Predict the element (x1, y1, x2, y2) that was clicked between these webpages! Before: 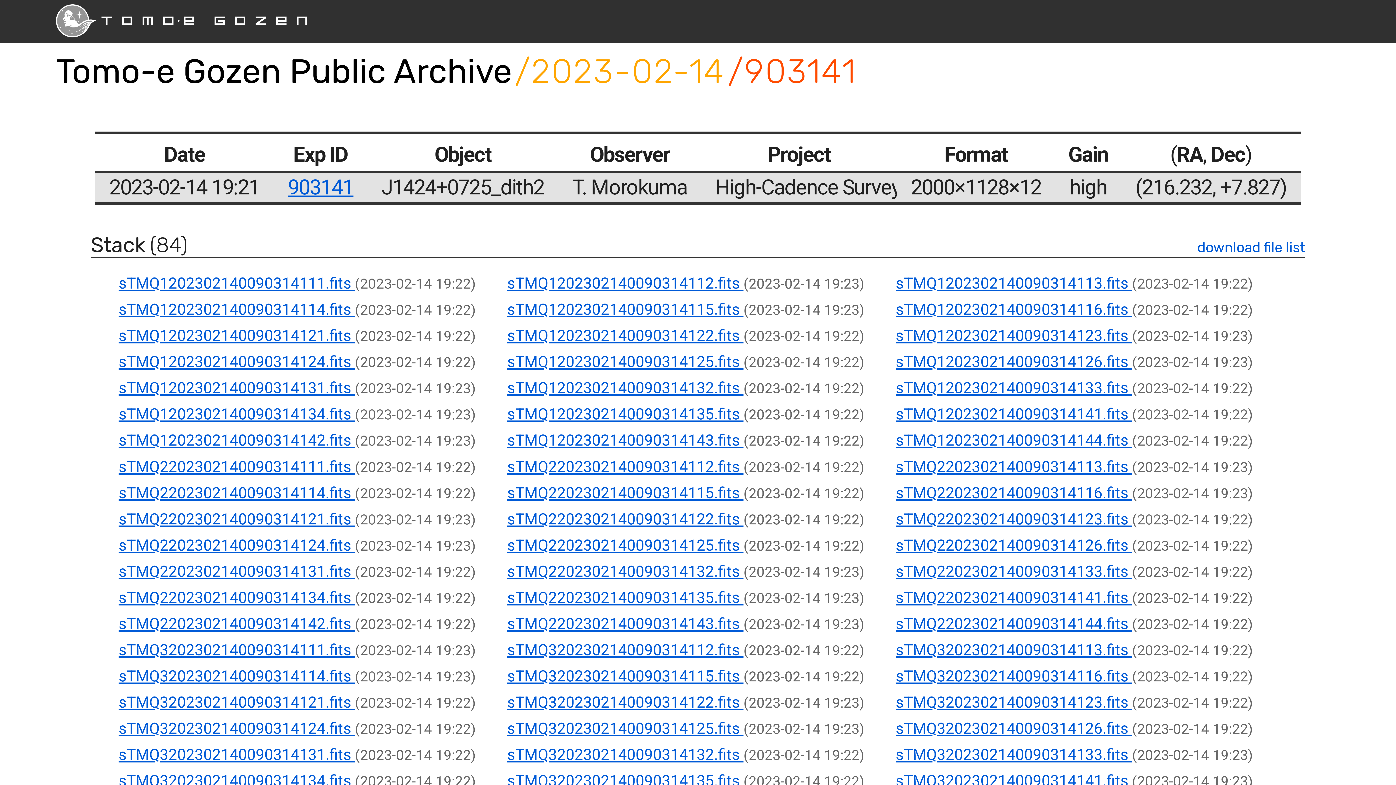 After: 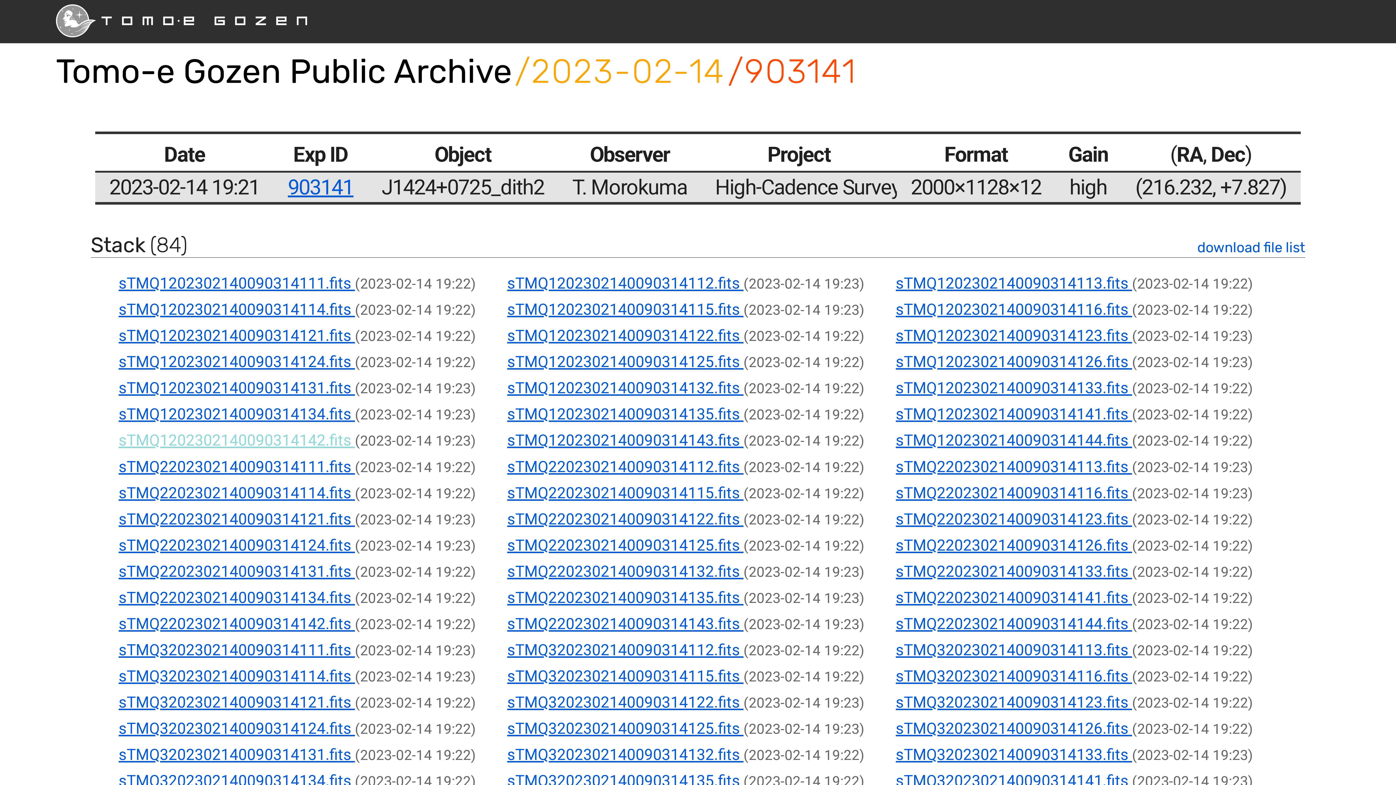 Action: label: sTMQ1202302140090314142.fits  bbox: (118, 431, 355, 449)